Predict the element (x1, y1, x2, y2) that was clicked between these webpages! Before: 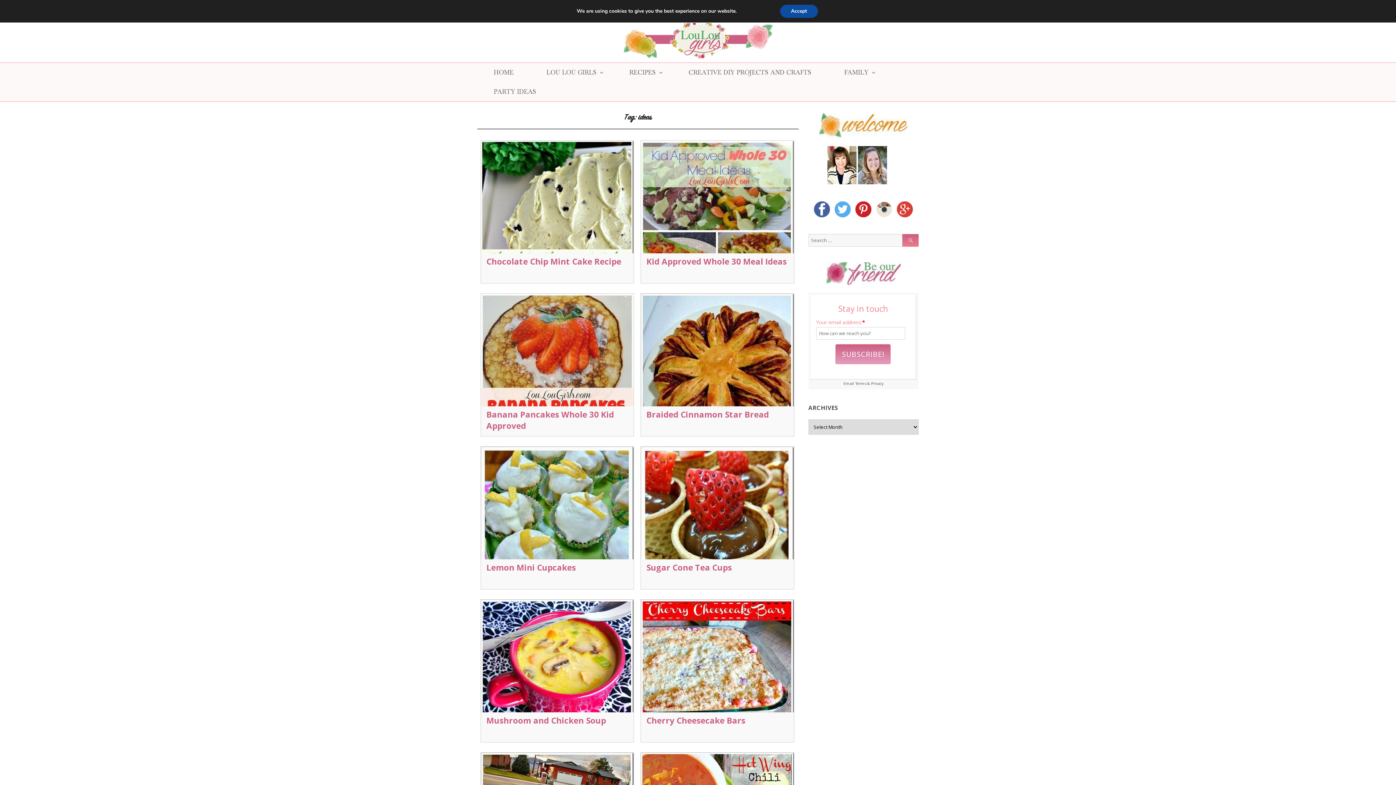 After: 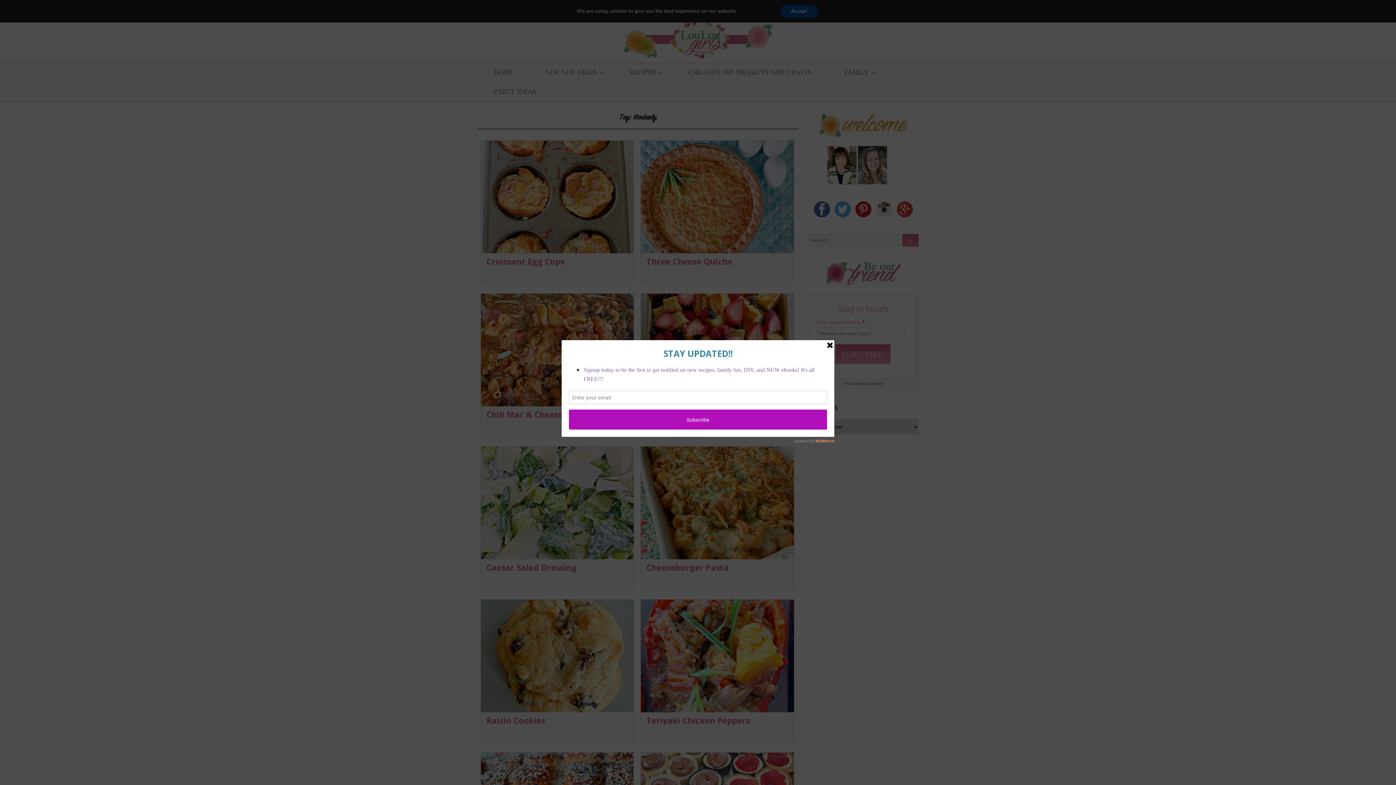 Action: label: LOU LOU GIRLS bbox: (530, 62, 613, 82)